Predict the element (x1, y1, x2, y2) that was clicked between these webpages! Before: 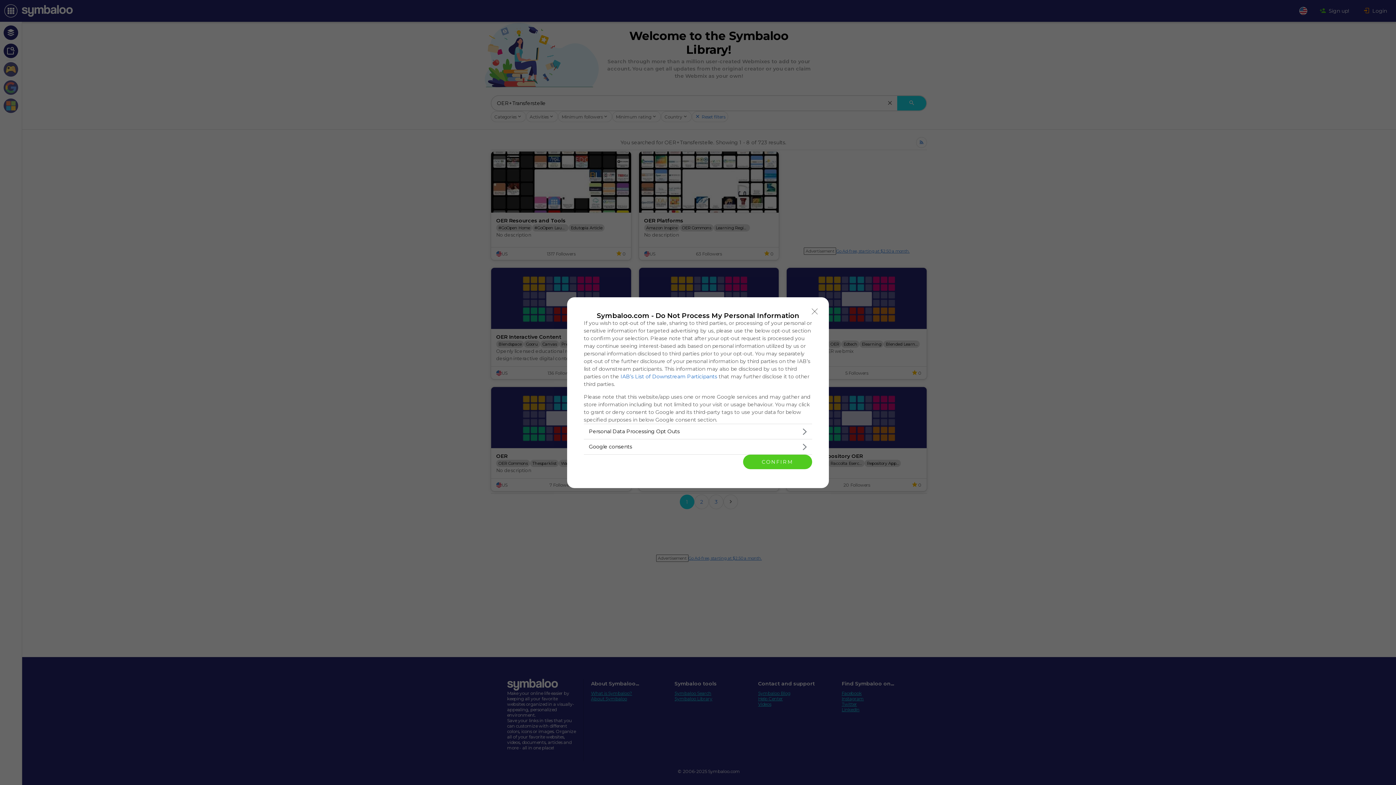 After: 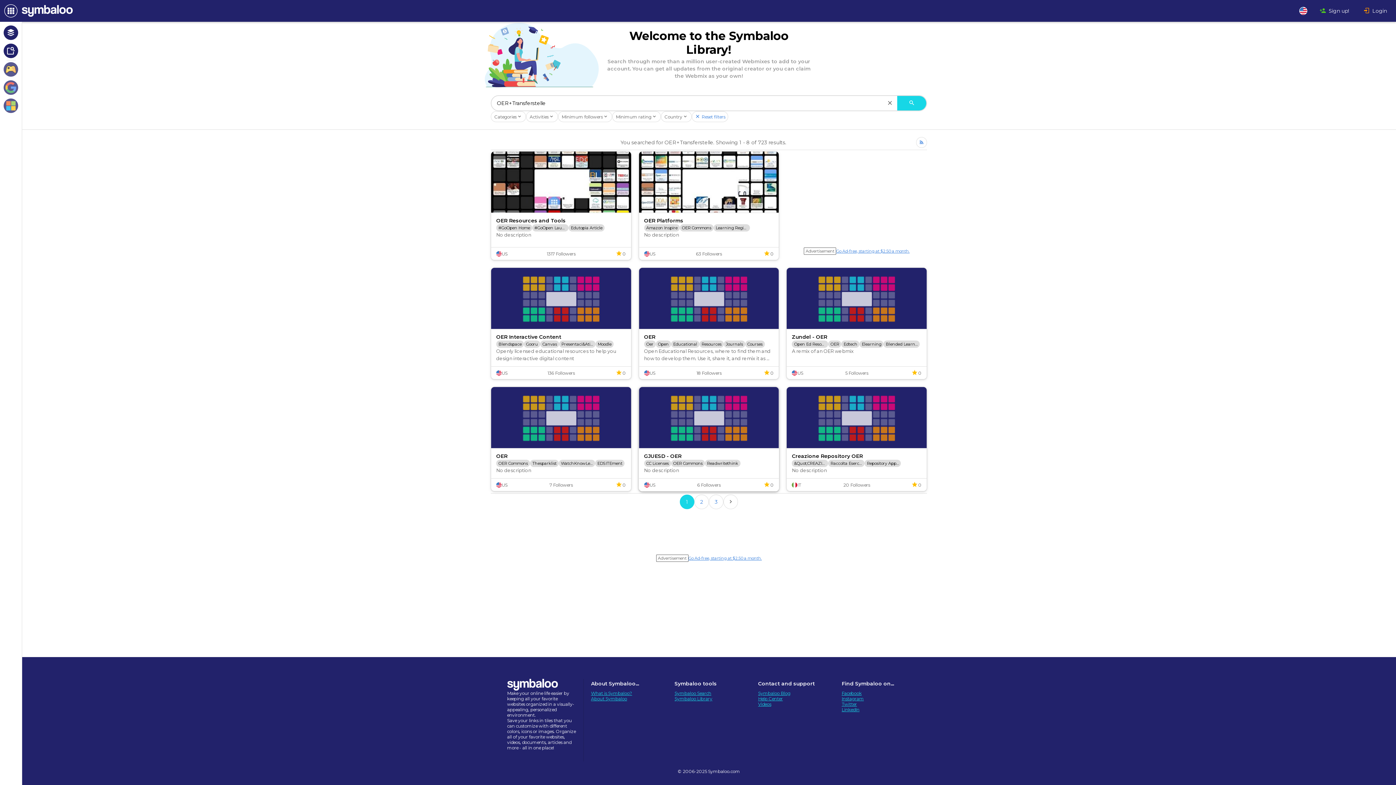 Action: label: CONFIRM bbox: (743, 454, 812, 469)